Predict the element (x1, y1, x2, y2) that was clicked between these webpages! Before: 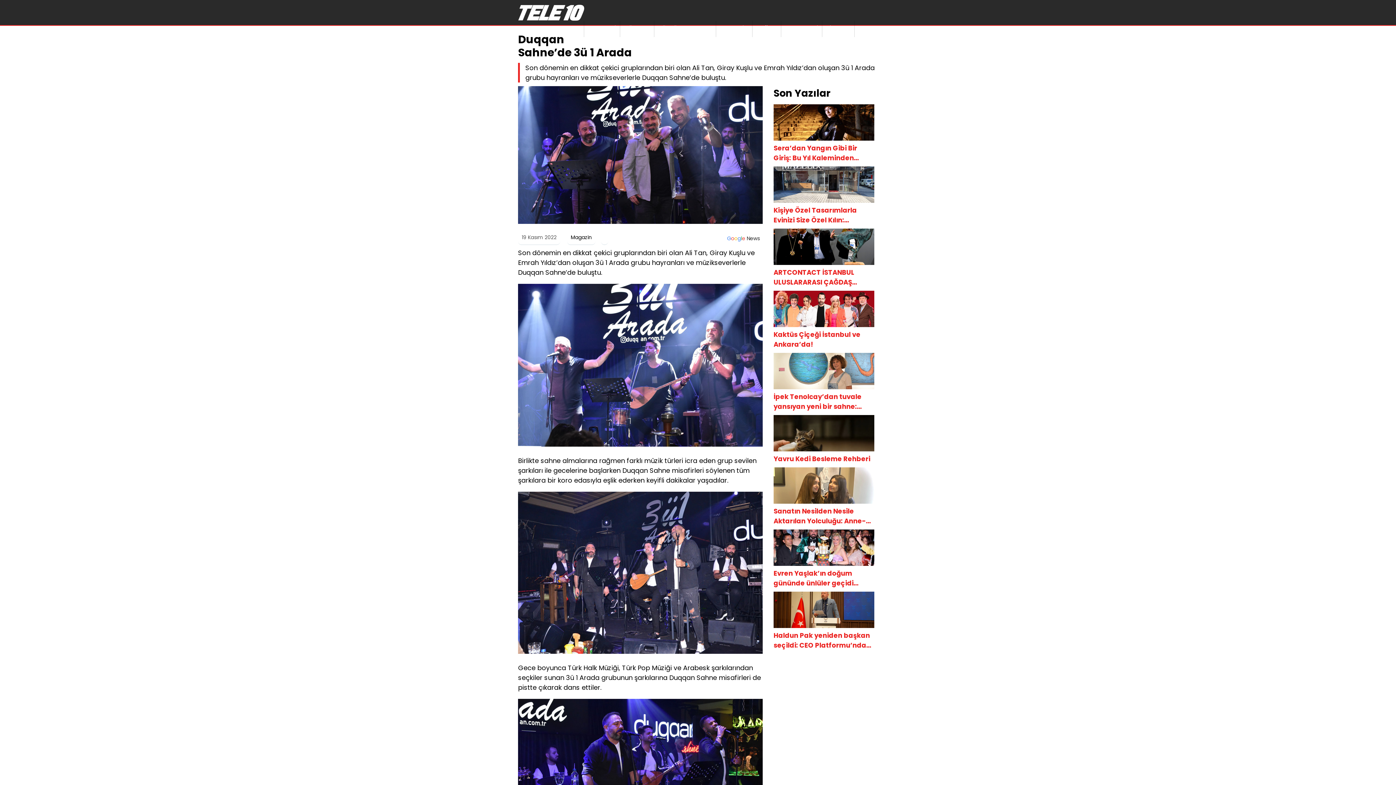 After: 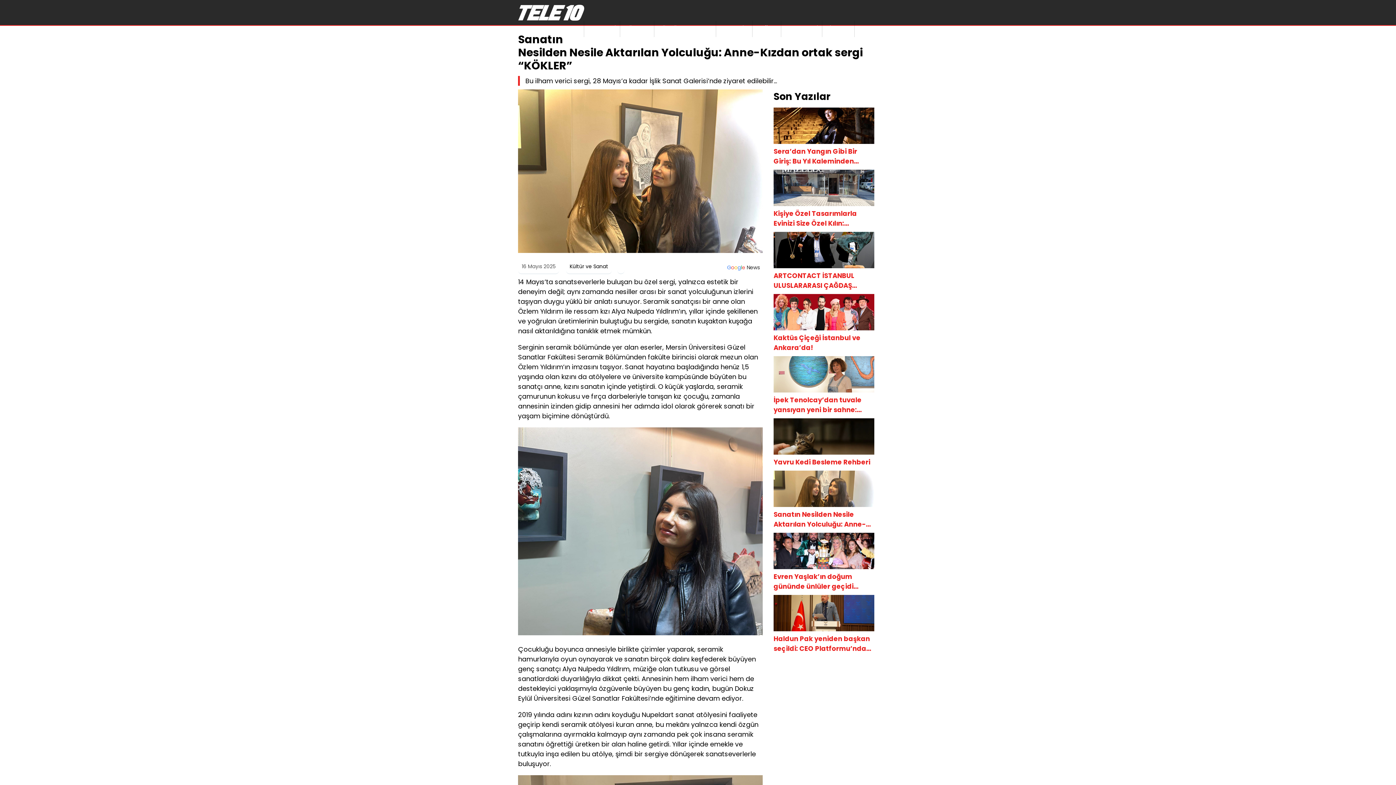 Action: bbox: (773, 506, 874, 526) label: Sanatın Nesilden Nesile Aktarılan Yolculuğu: Anne-Kızdan ortak sergi “KÖKLER”